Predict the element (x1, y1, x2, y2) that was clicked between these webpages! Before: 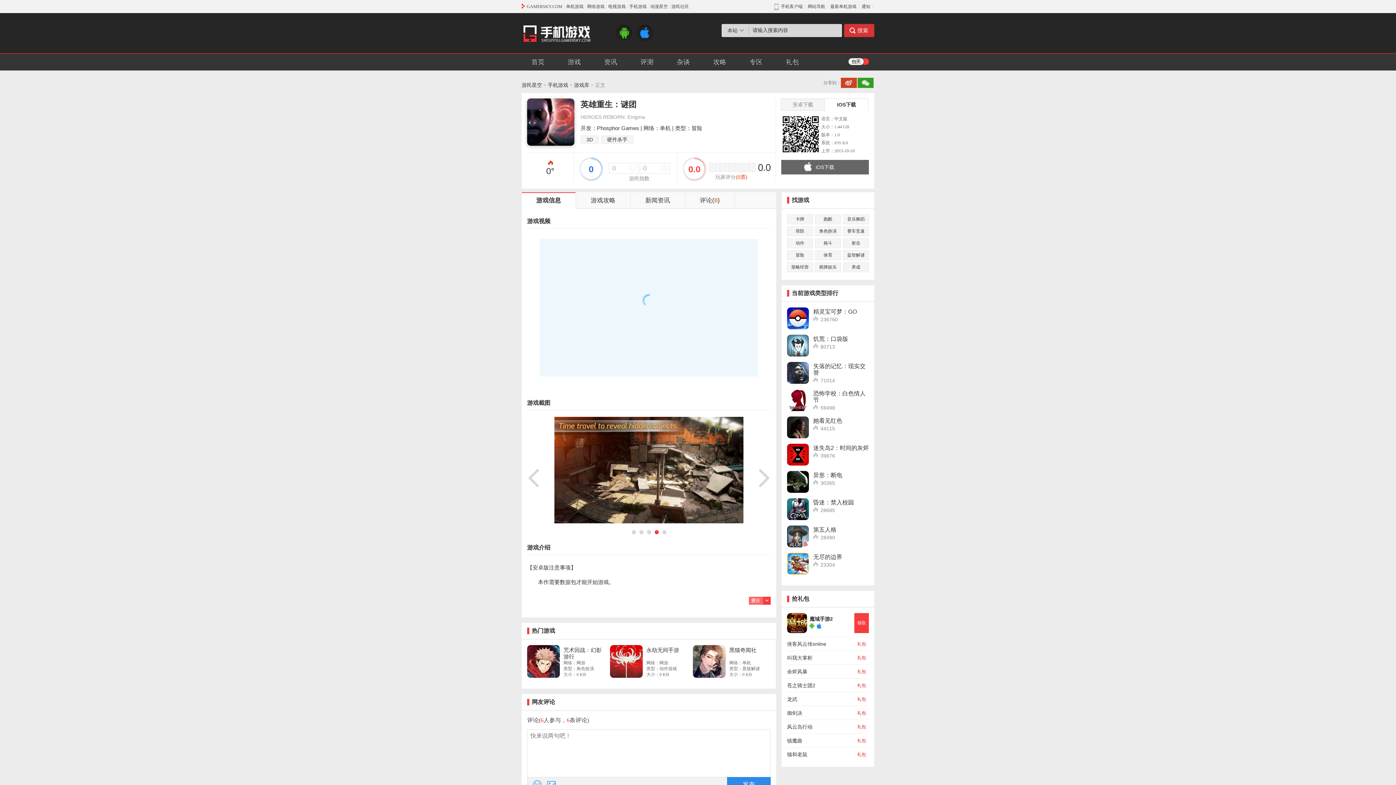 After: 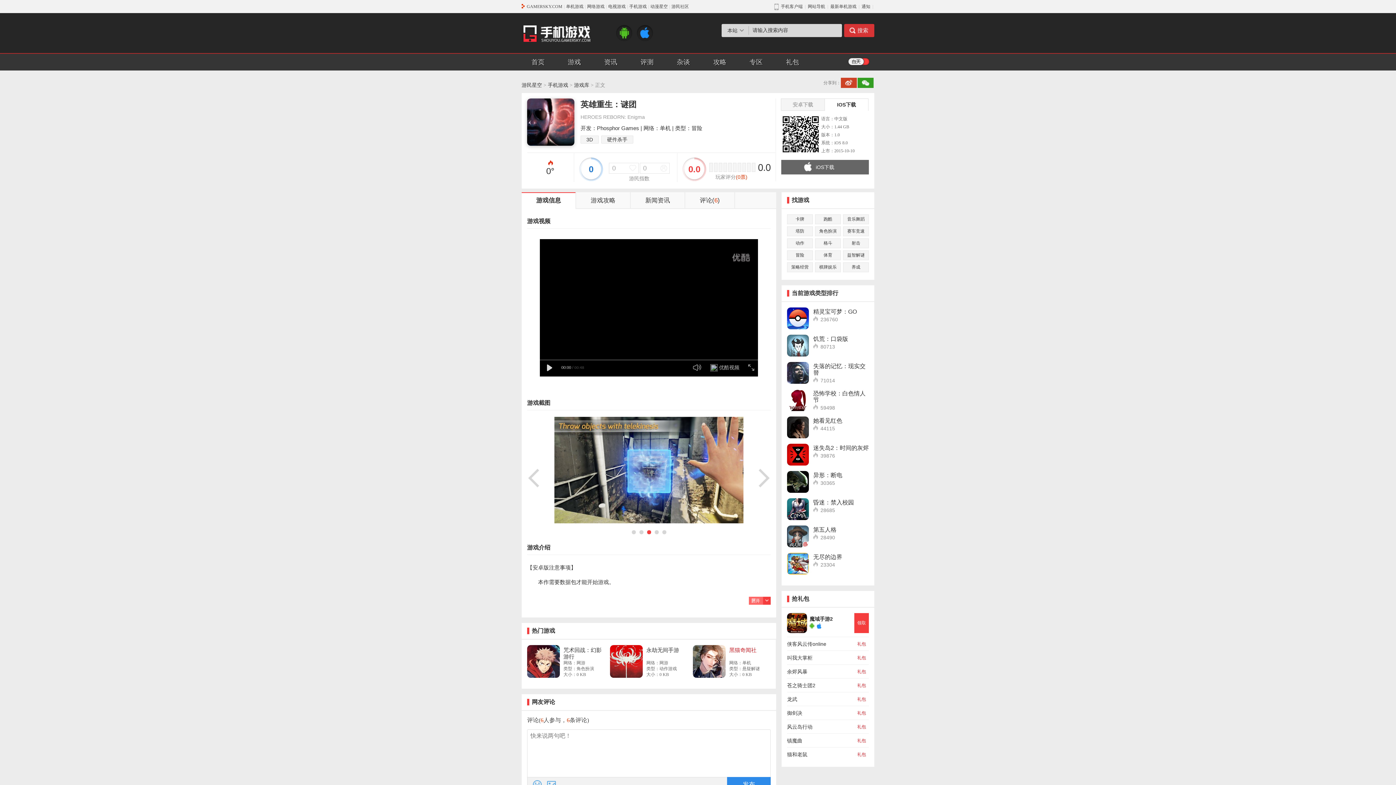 Action: bbox: (729, 647, 756, 653) label: 黑猫奇闻社